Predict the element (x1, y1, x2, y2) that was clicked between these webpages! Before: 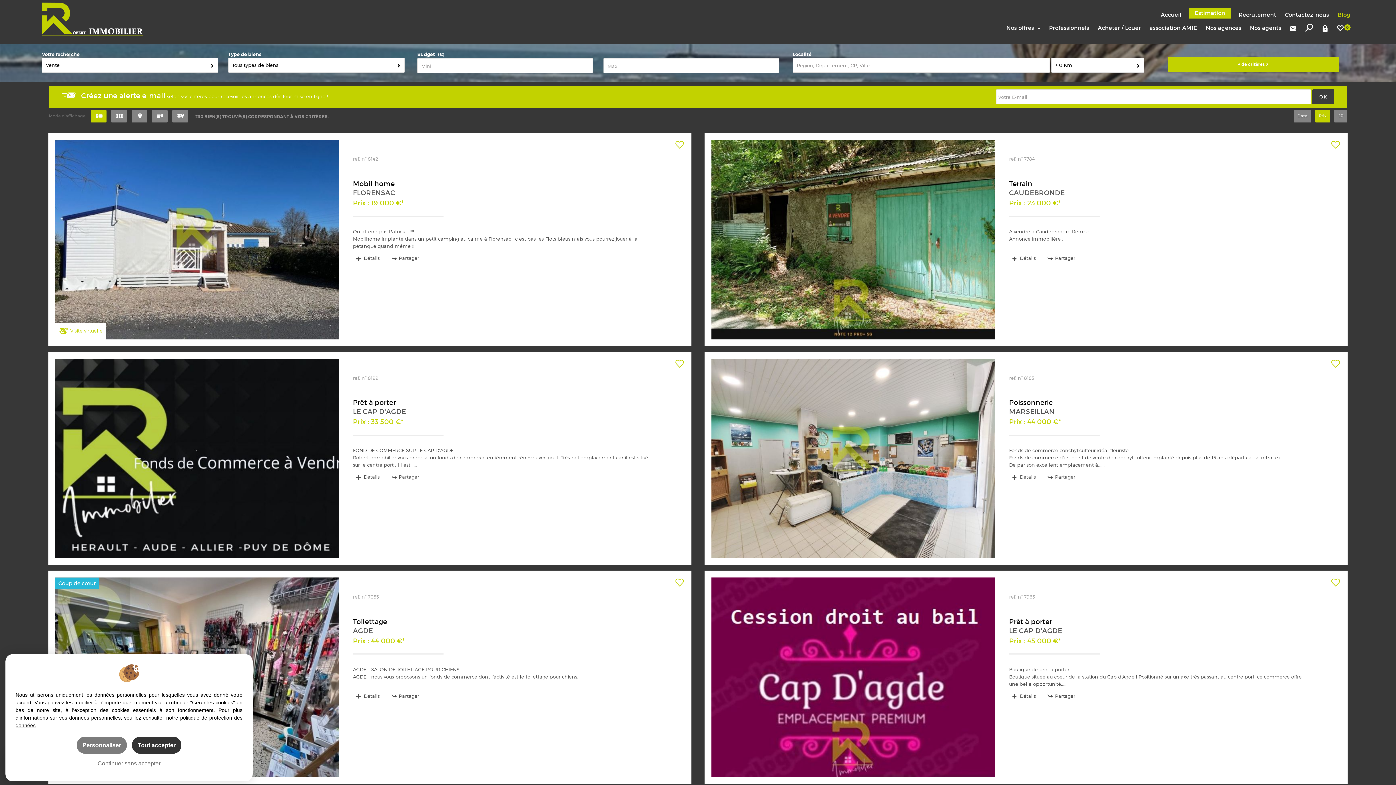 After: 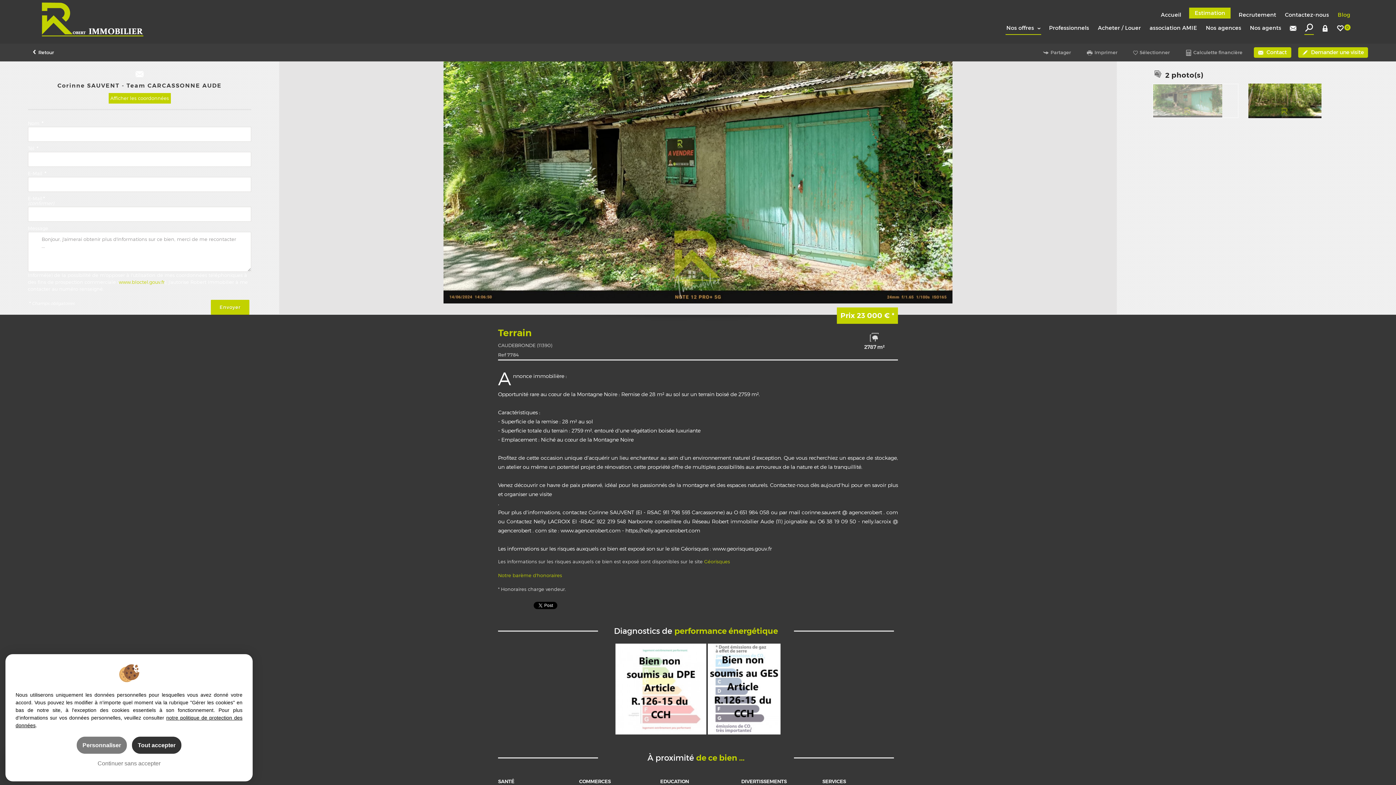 Action: bbox: (711, 140, 995, 339)